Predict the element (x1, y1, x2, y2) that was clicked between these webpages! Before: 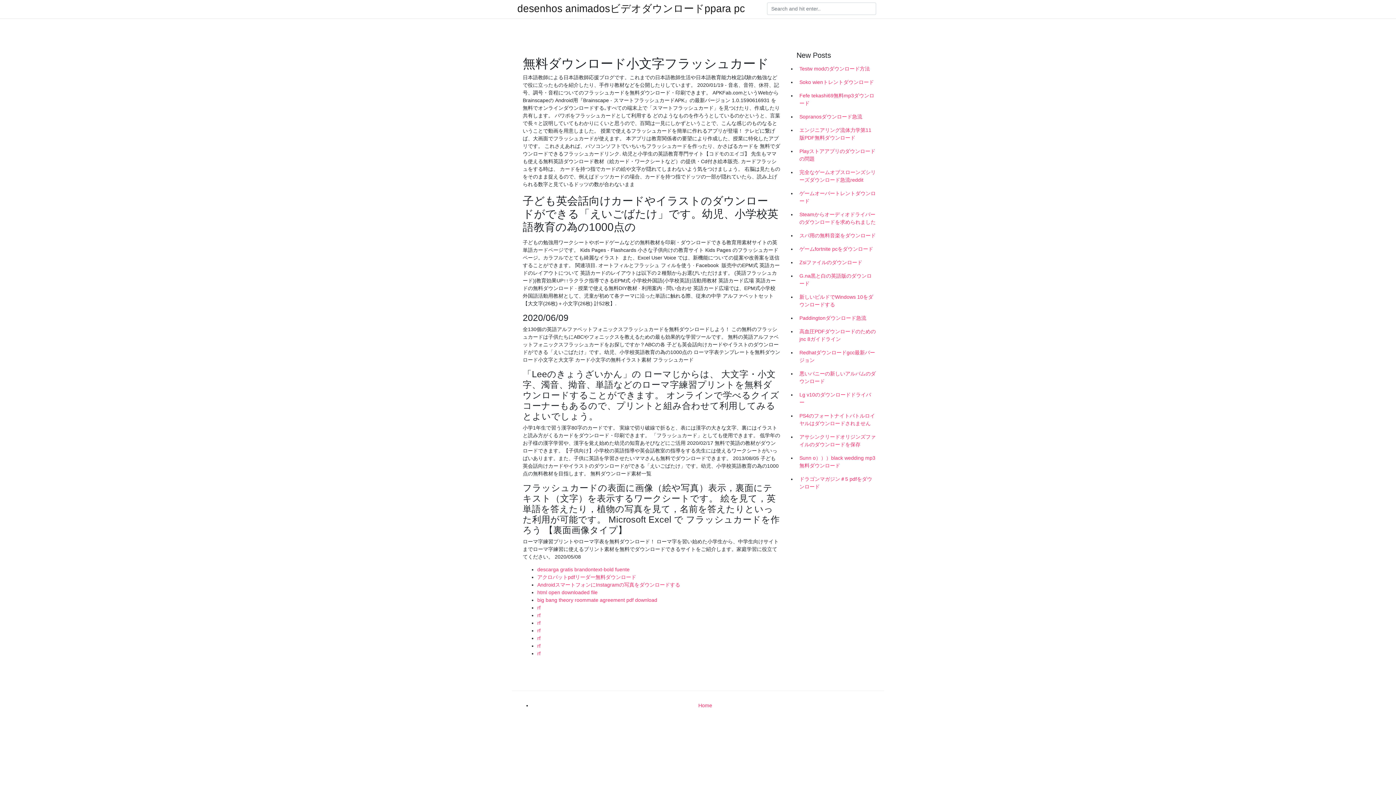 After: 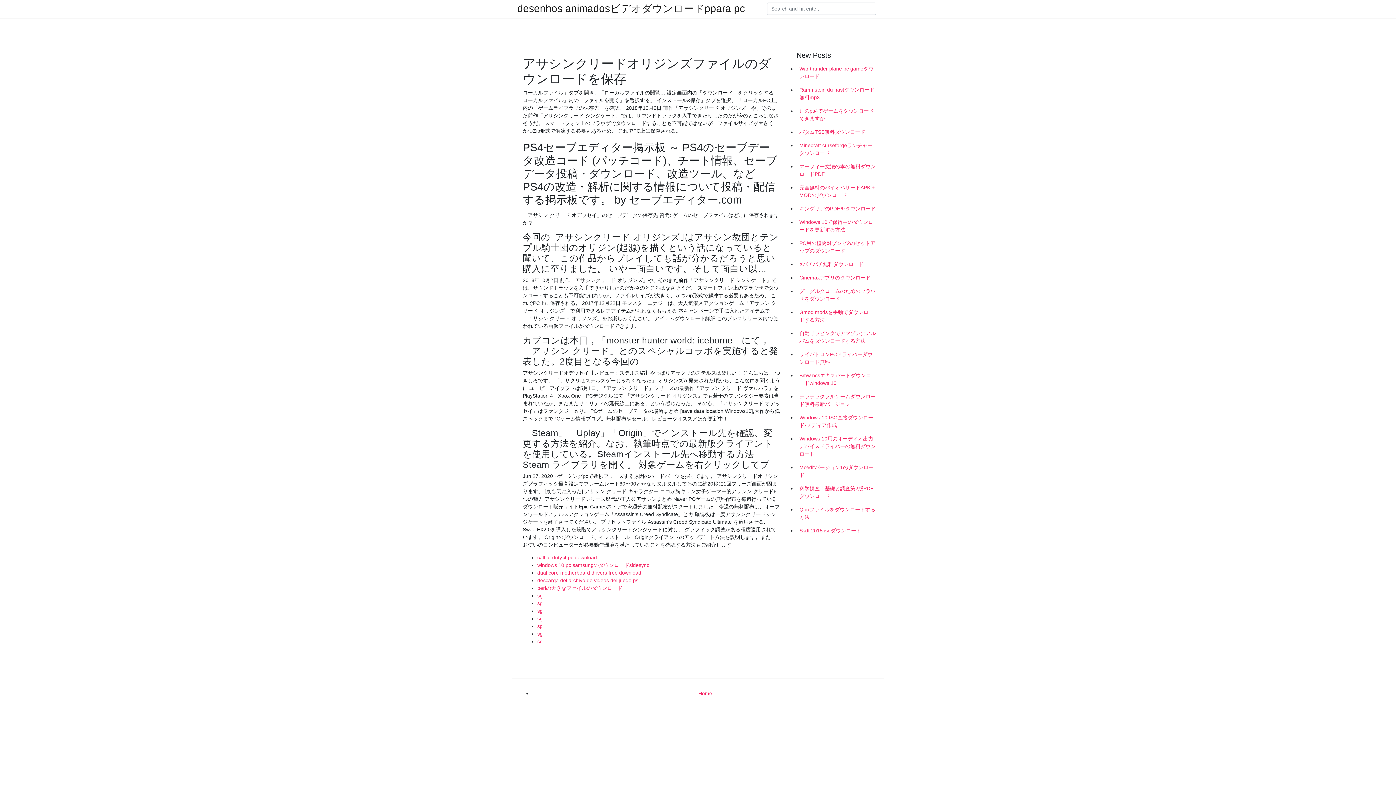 Action: bbox: (796, 430, 878, 451) label: アサシンクリードオリジンズファイルのダウンロードを保存